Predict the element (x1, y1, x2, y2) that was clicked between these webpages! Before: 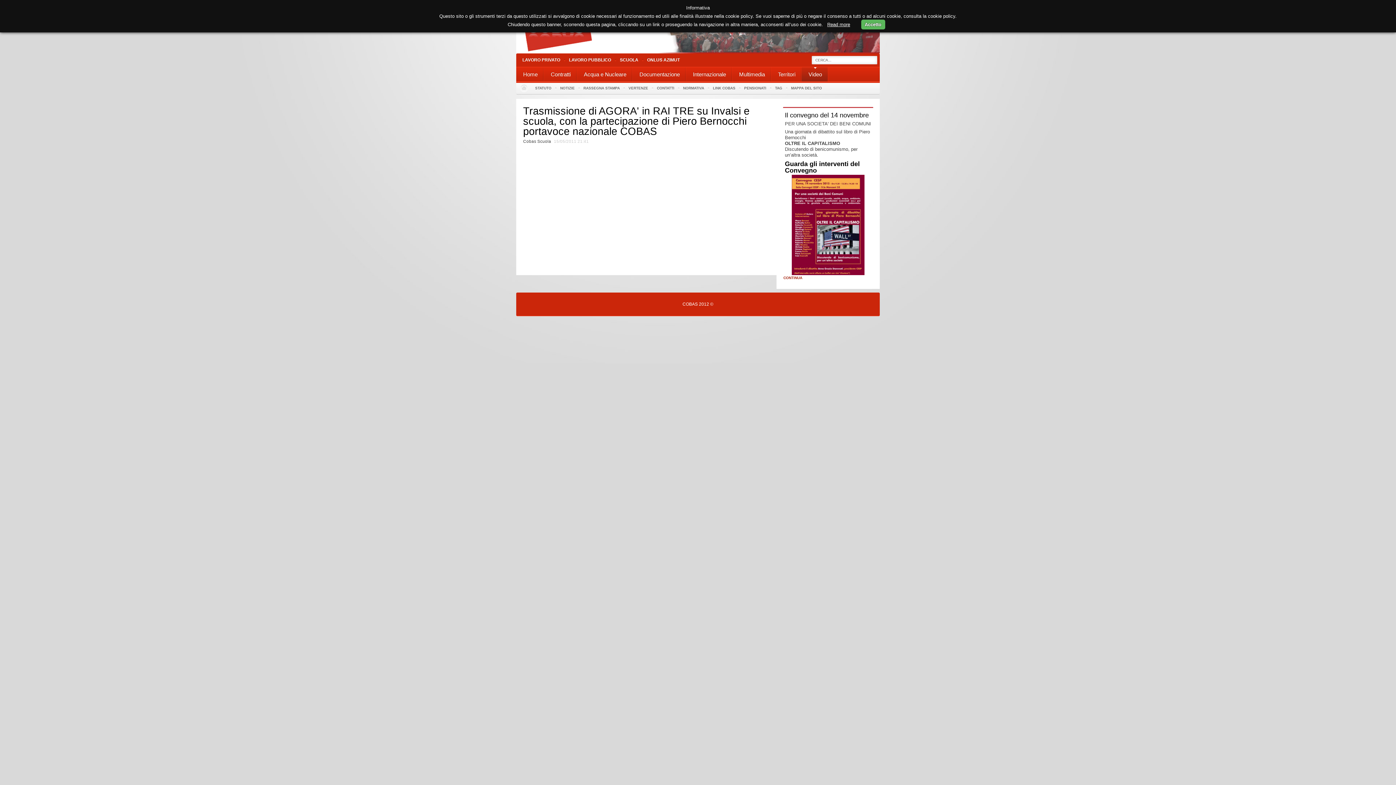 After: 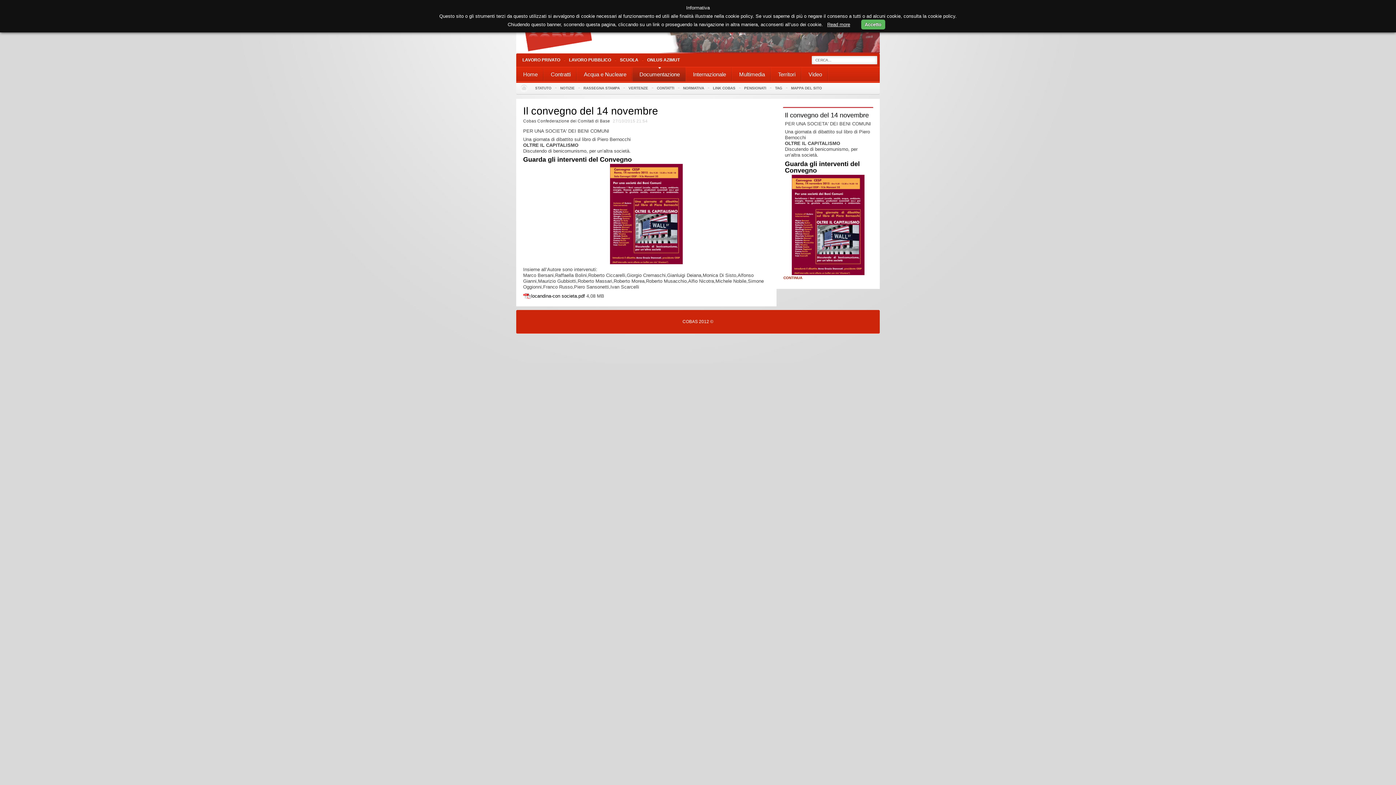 Action: label: CONTINUA bbox: (783, 276, 802, 280)